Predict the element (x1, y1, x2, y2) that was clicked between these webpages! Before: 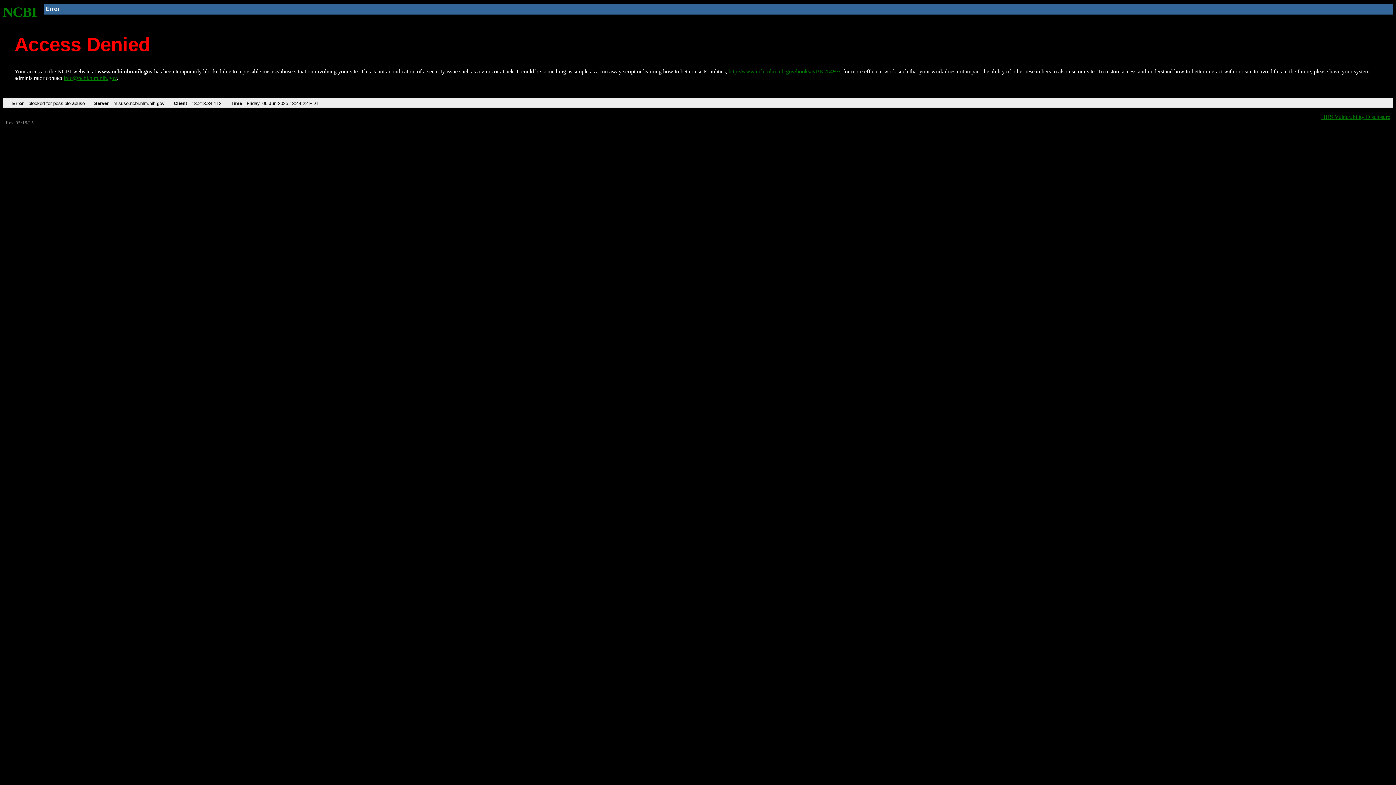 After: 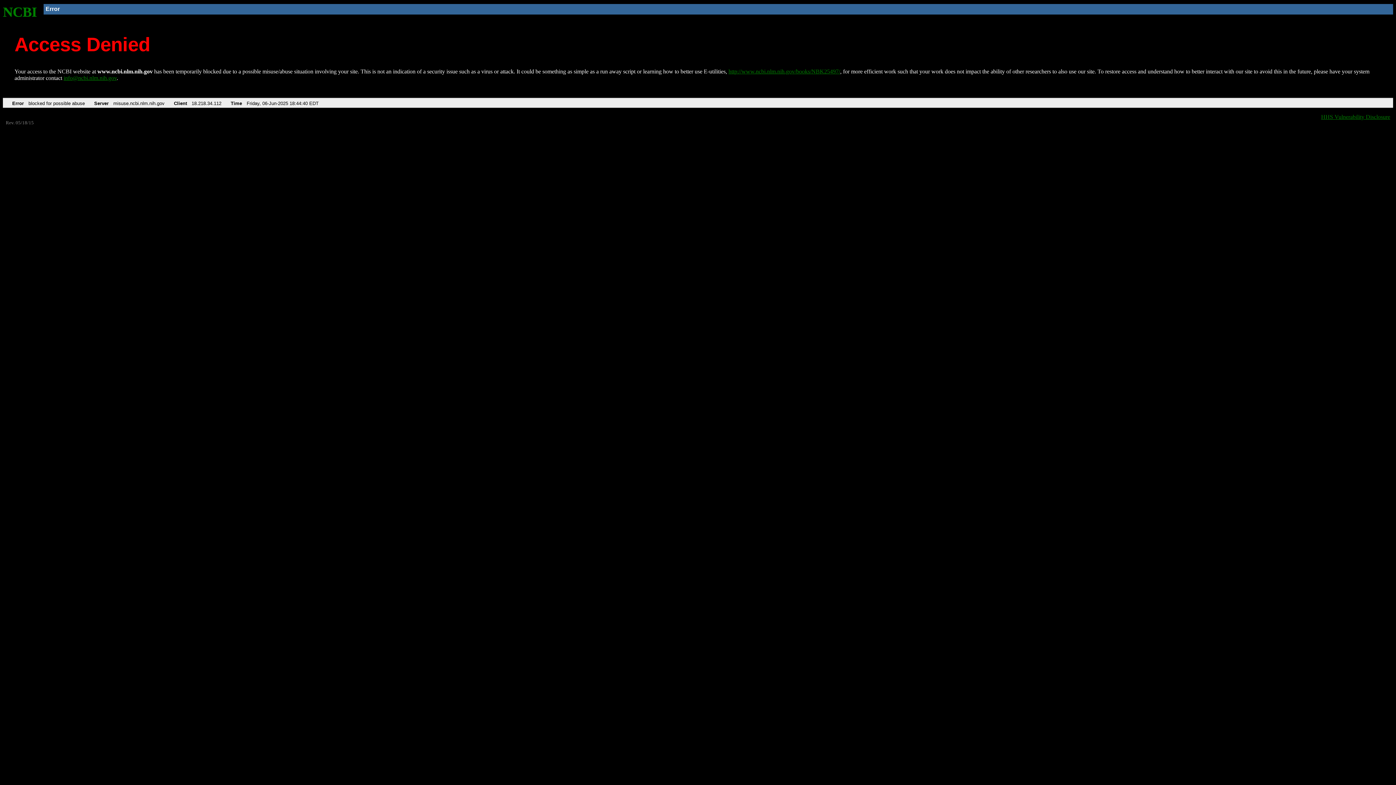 Action: bbox: (2, 4, 37, 19) label: NCBI